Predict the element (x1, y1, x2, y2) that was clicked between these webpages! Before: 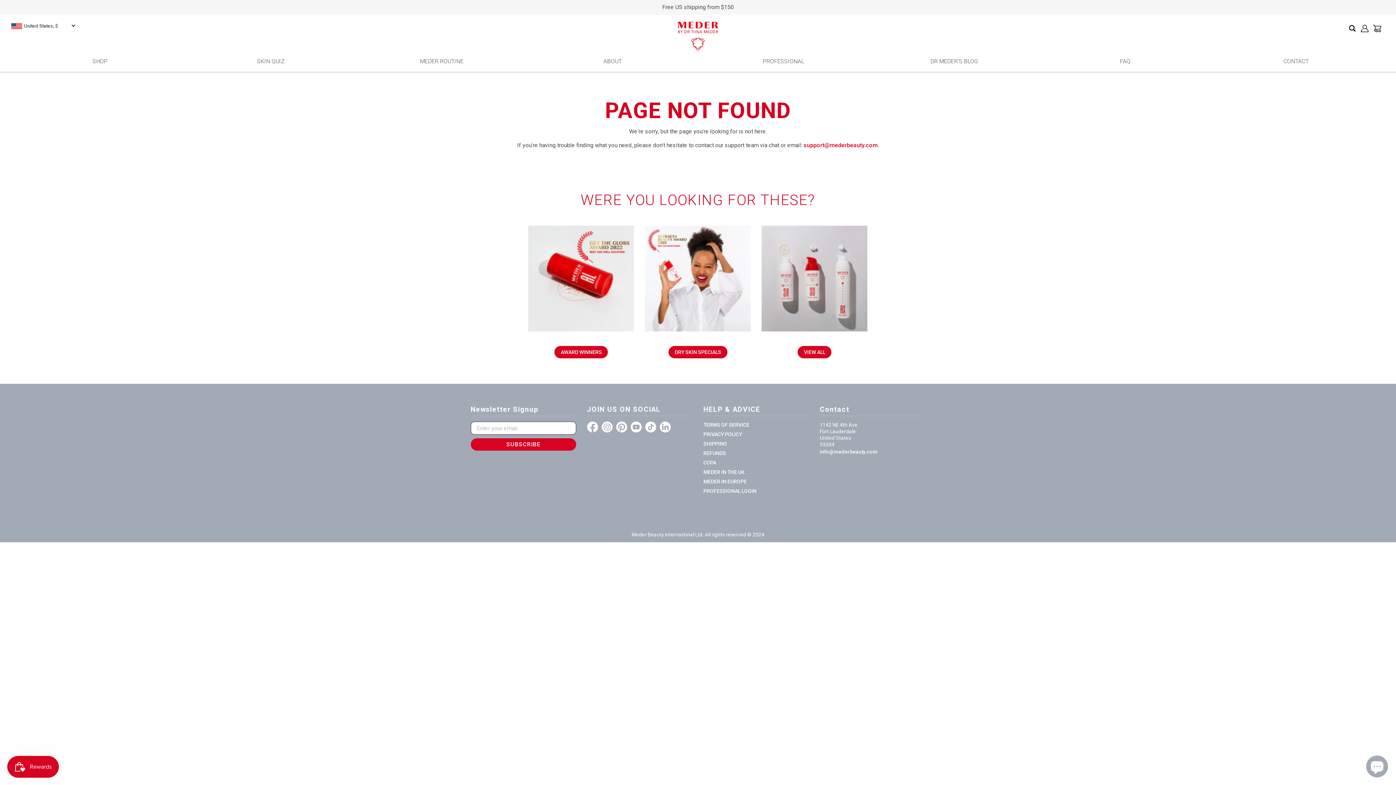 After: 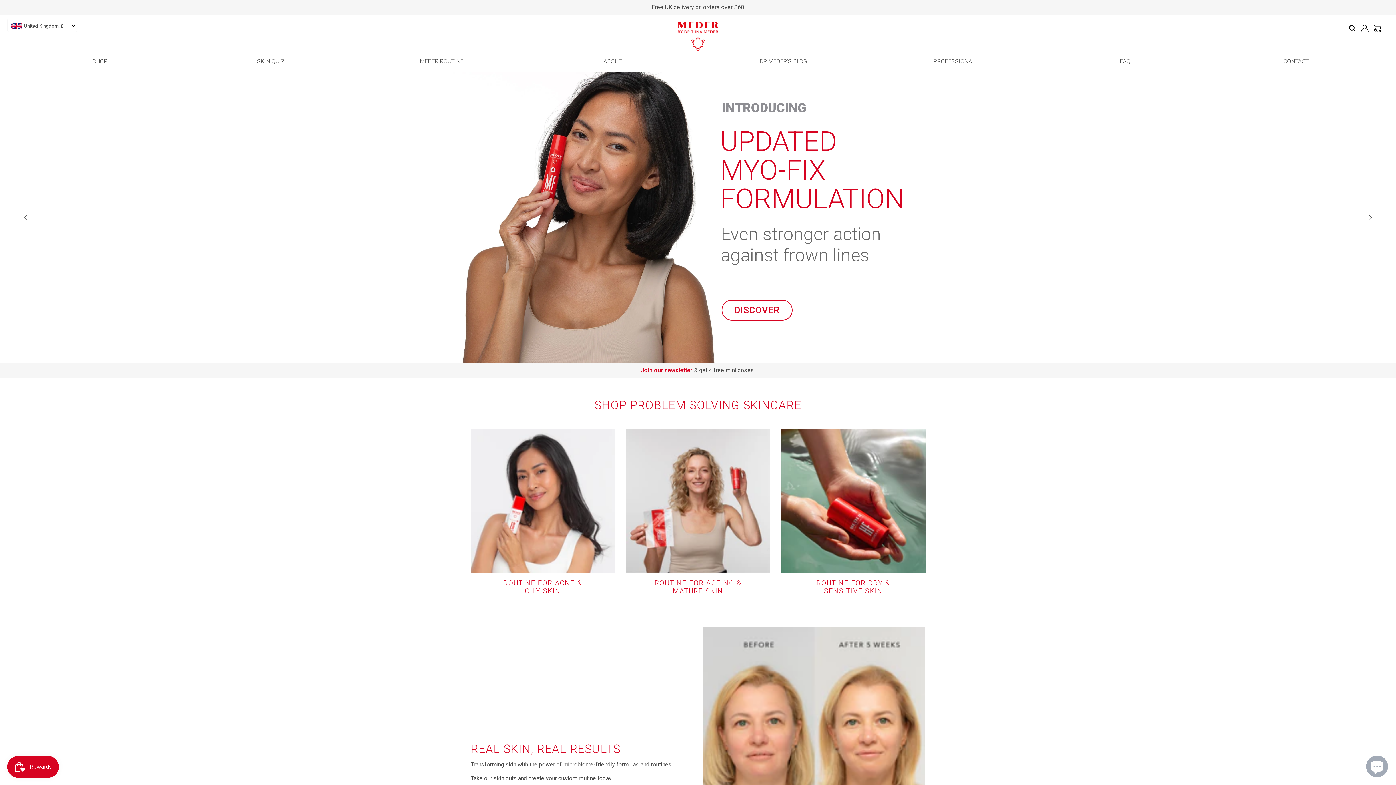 Action: label: MEDER IN THE UK bbox: (703, 469, 744, 475)